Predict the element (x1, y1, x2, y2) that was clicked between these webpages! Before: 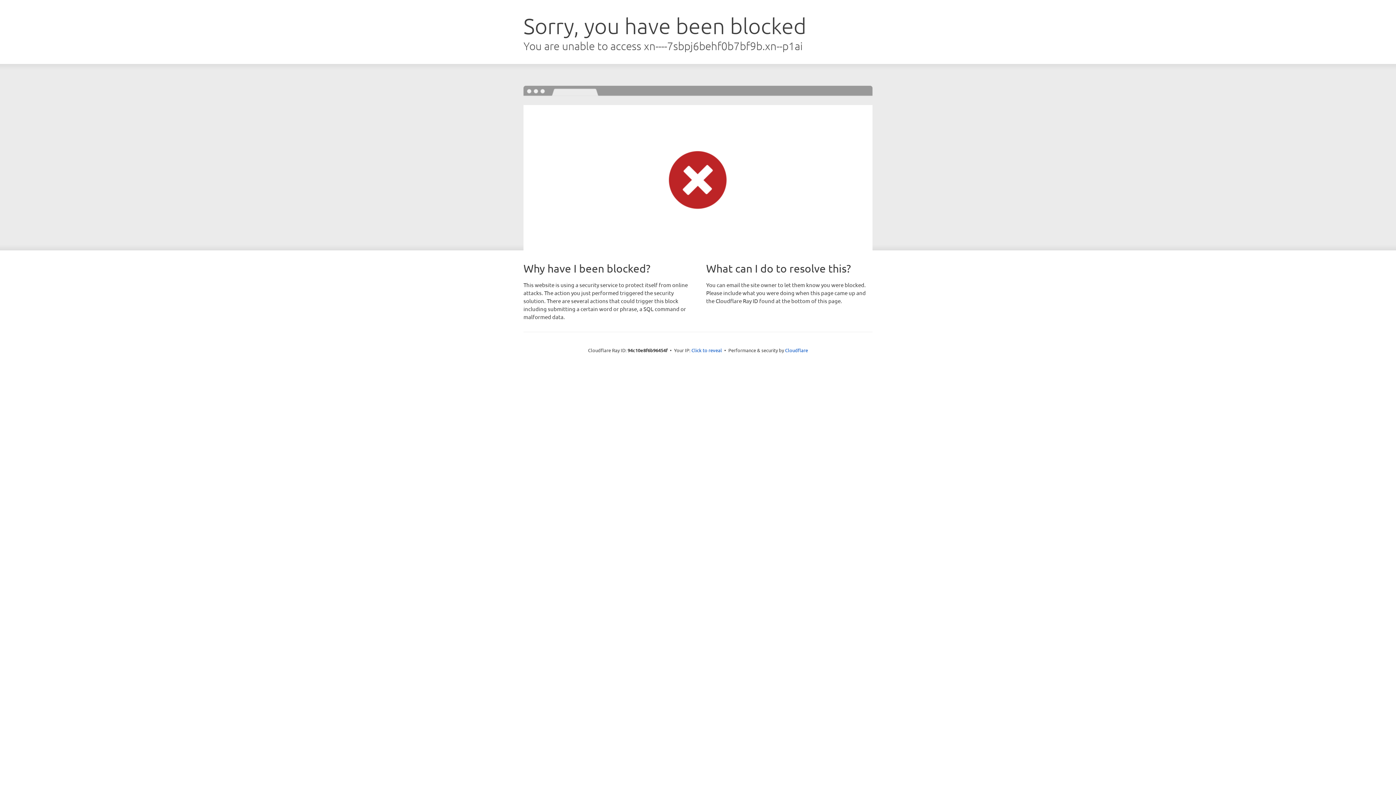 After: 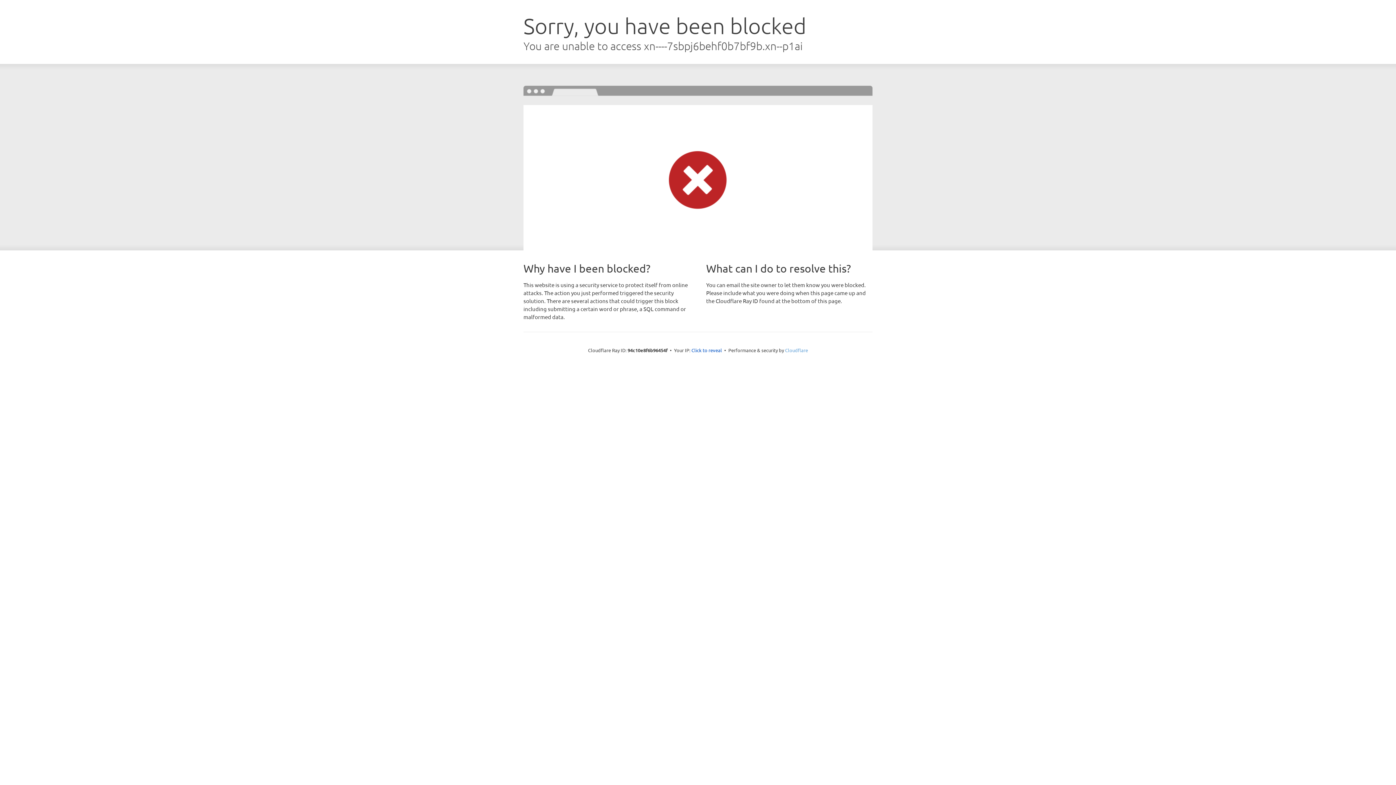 Action: label: Cloudflare bbox: (785, 347, 808, 353)